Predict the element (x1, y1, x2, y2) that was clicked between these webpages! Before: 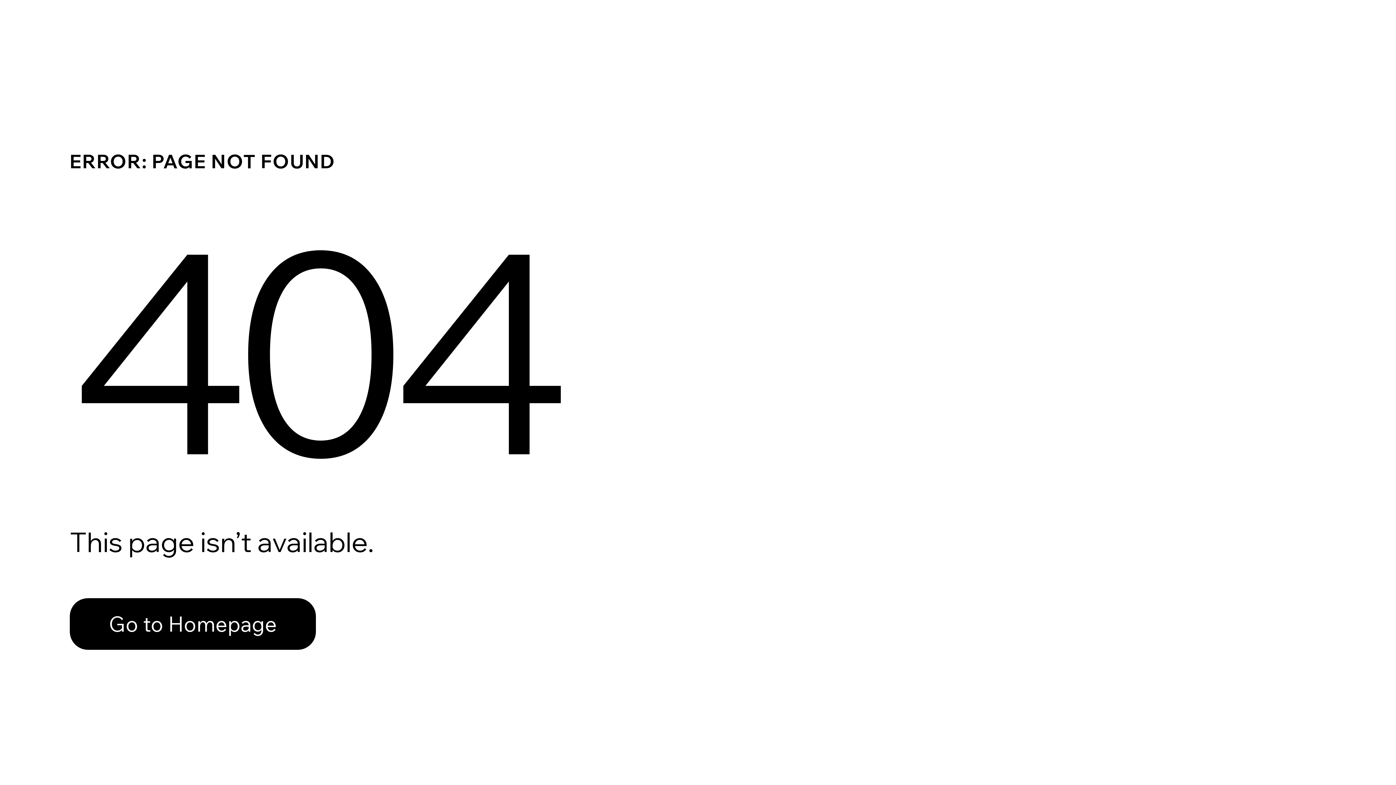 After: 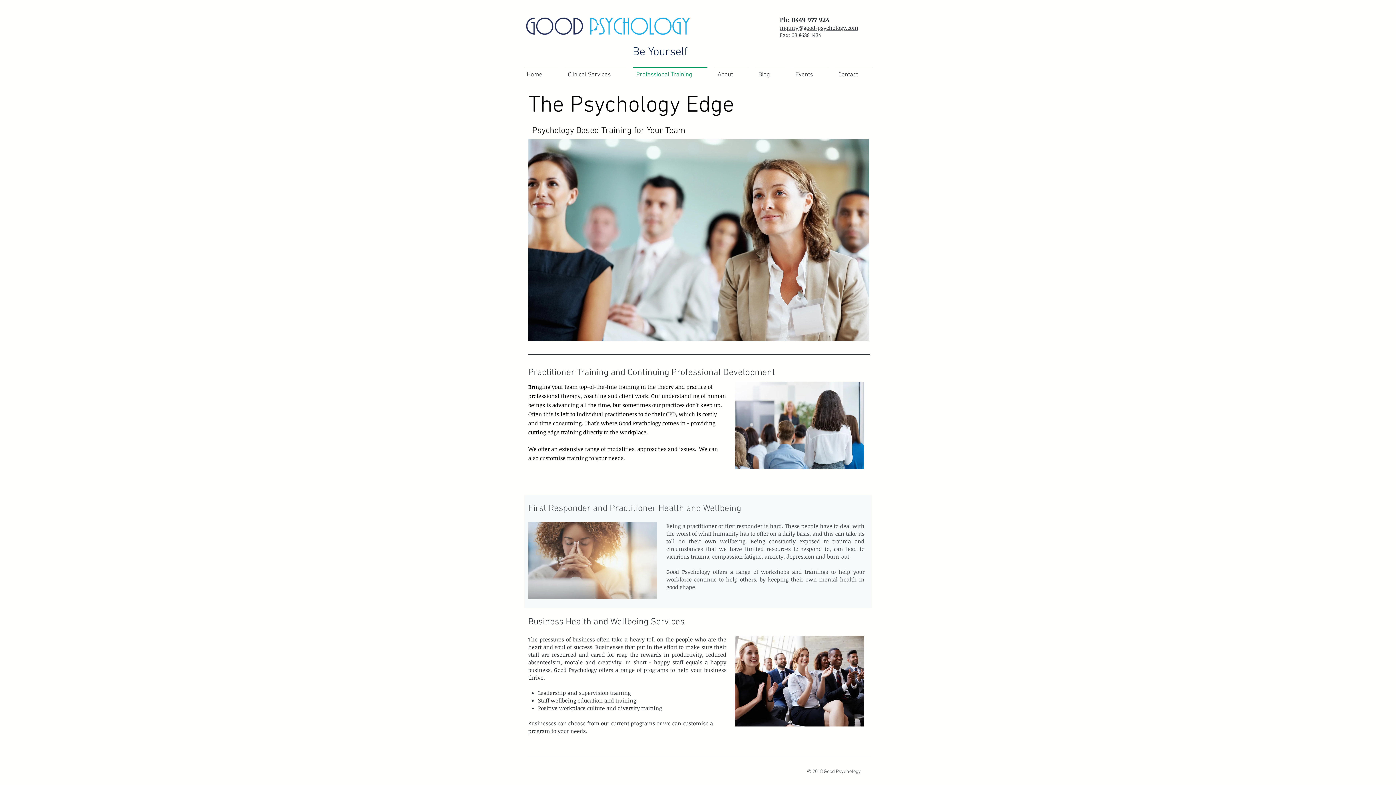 Action: label: Go to Homepage bbox: (69, 598, 316, 650)